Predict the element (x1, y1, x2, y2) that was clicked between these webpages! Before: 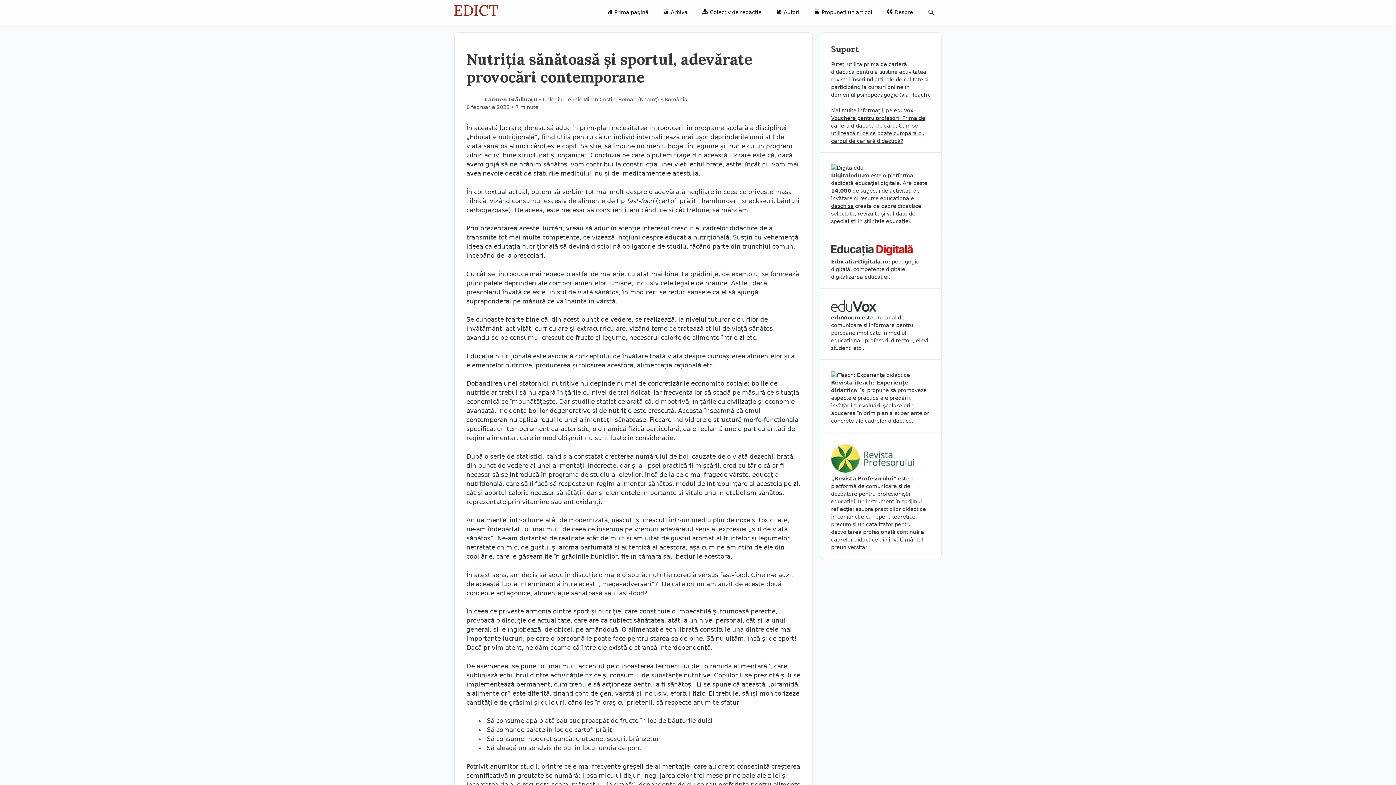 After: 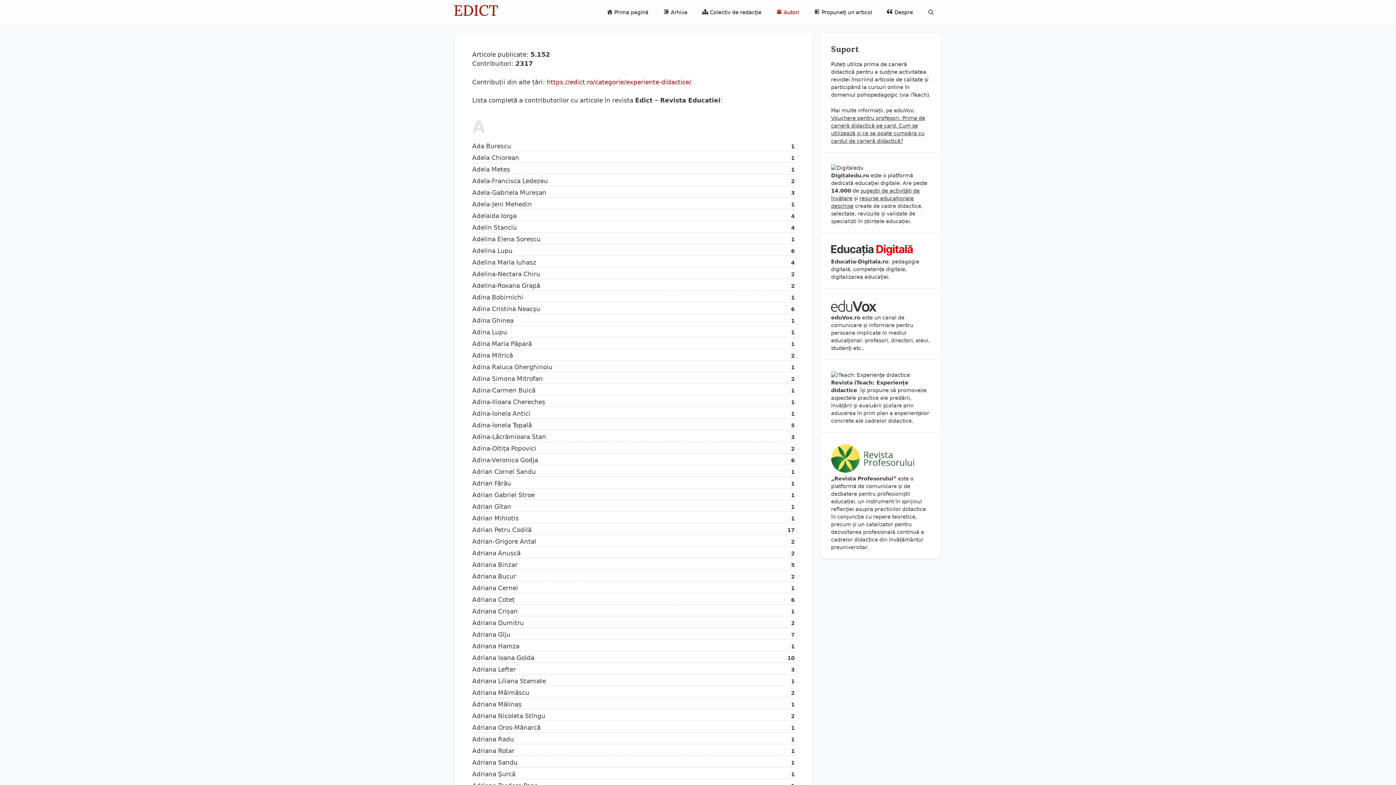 Action: bbox: (768, 5, 806, 19) label: Autori